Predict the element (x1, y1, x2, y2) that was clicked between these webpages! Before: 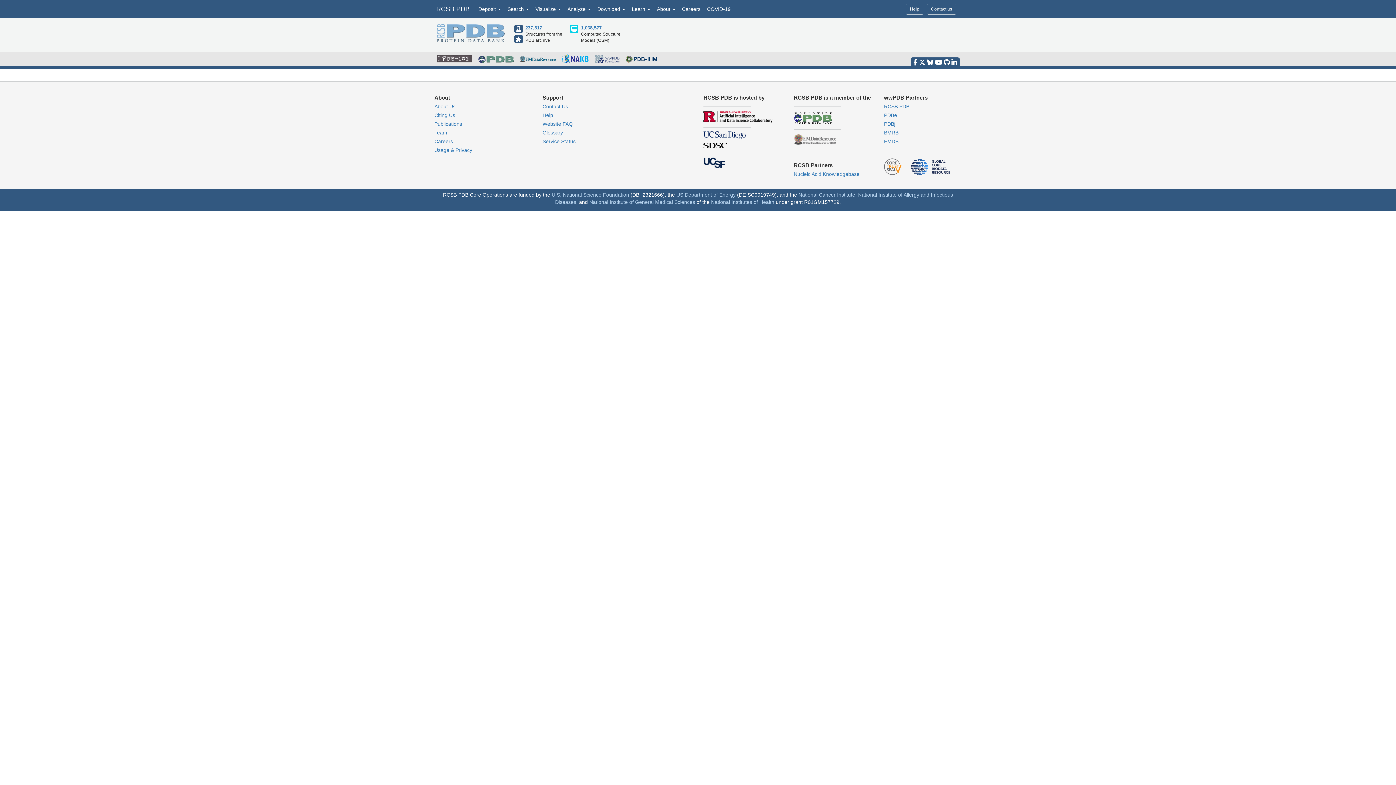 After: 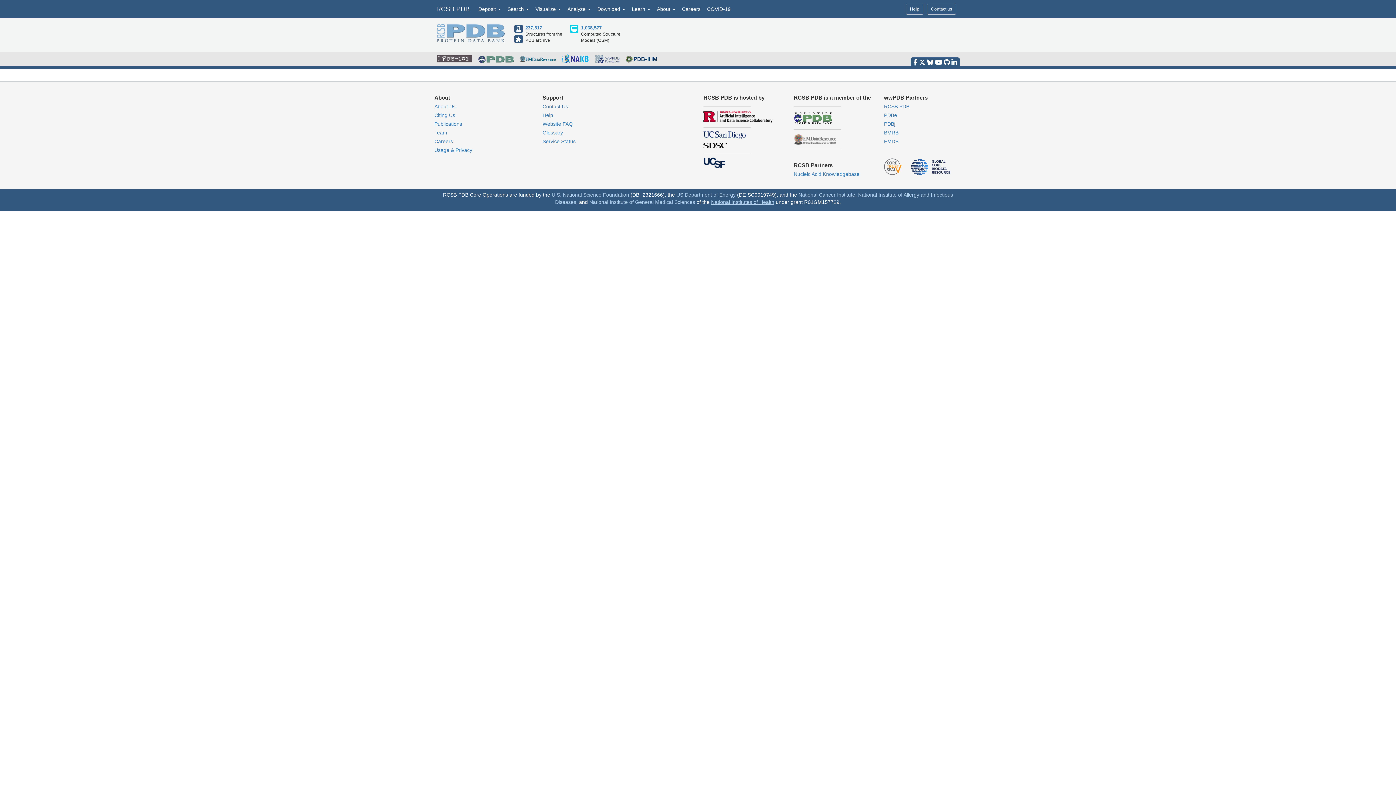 Action: bbox: (711, 199, 774, 204) label: National Institutes of Health